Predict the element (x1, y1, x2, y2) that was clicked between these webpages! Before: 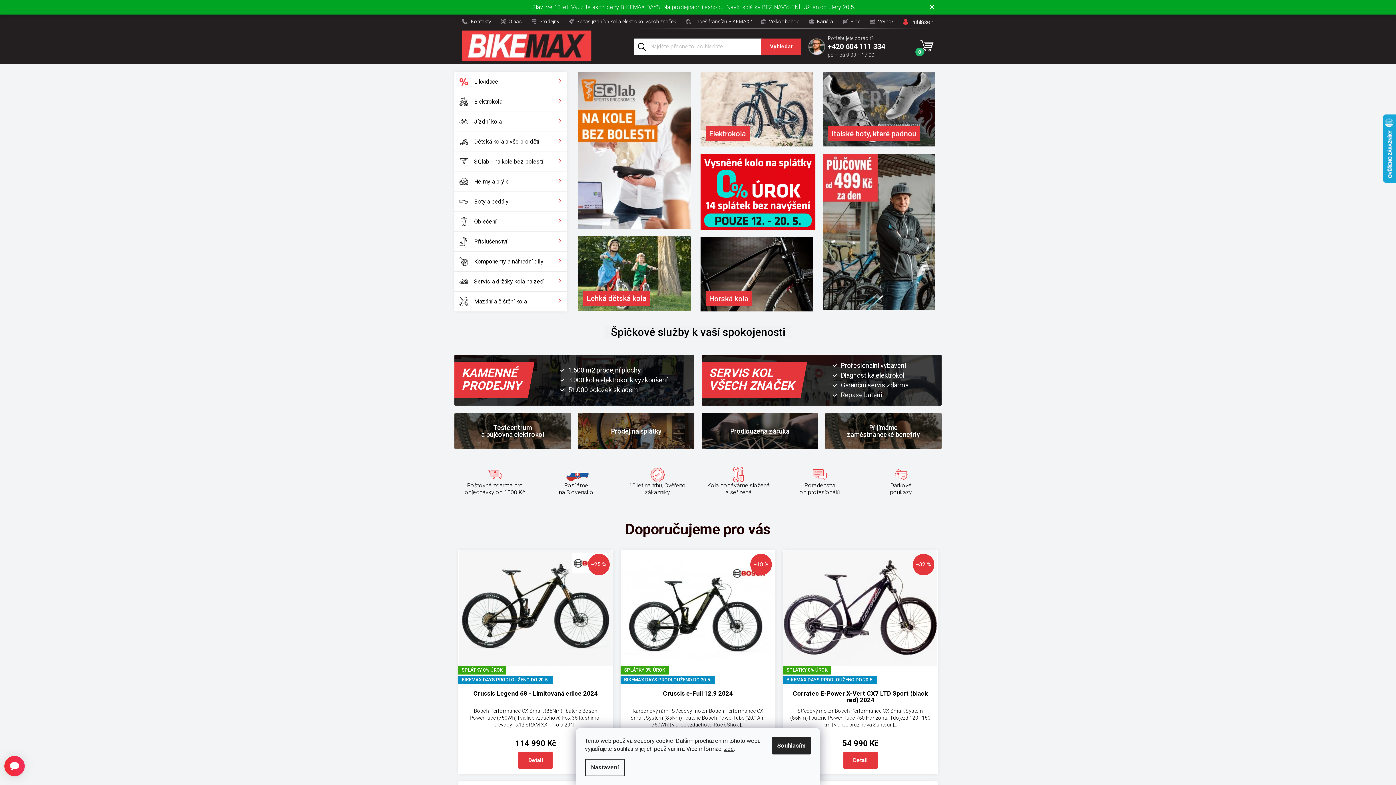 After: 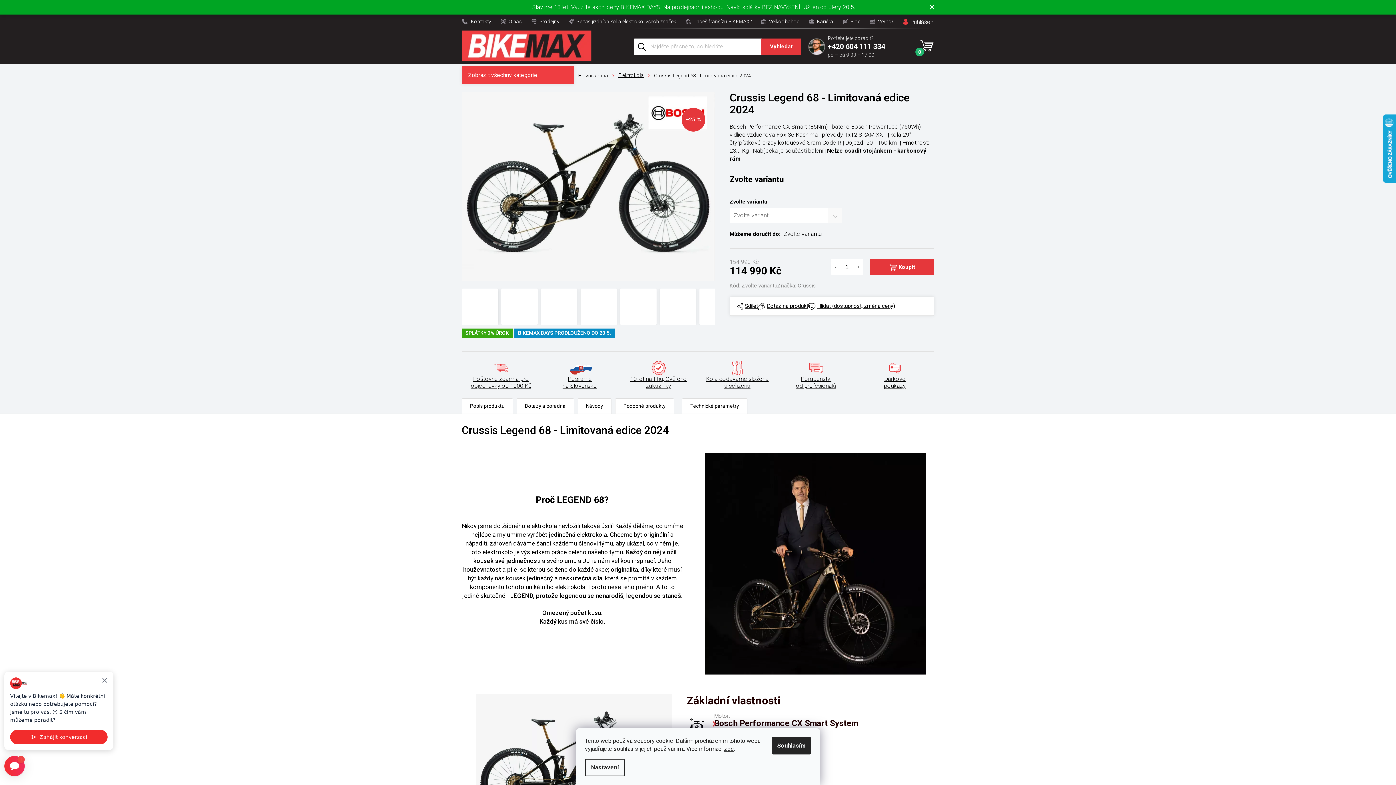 Action: label: Crussis Legend 68 - Limitovaná edice 2024 bbox: (463, 690, 607, 704)